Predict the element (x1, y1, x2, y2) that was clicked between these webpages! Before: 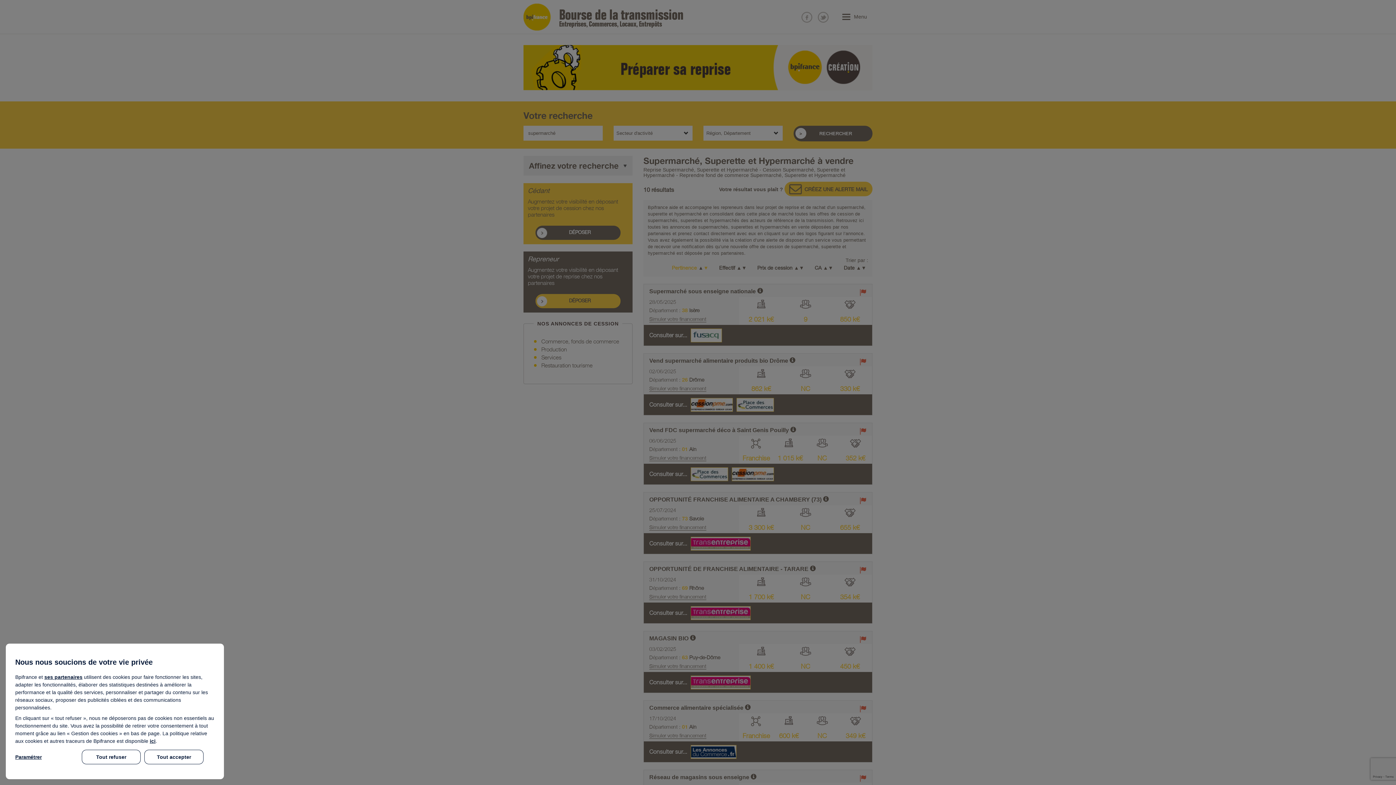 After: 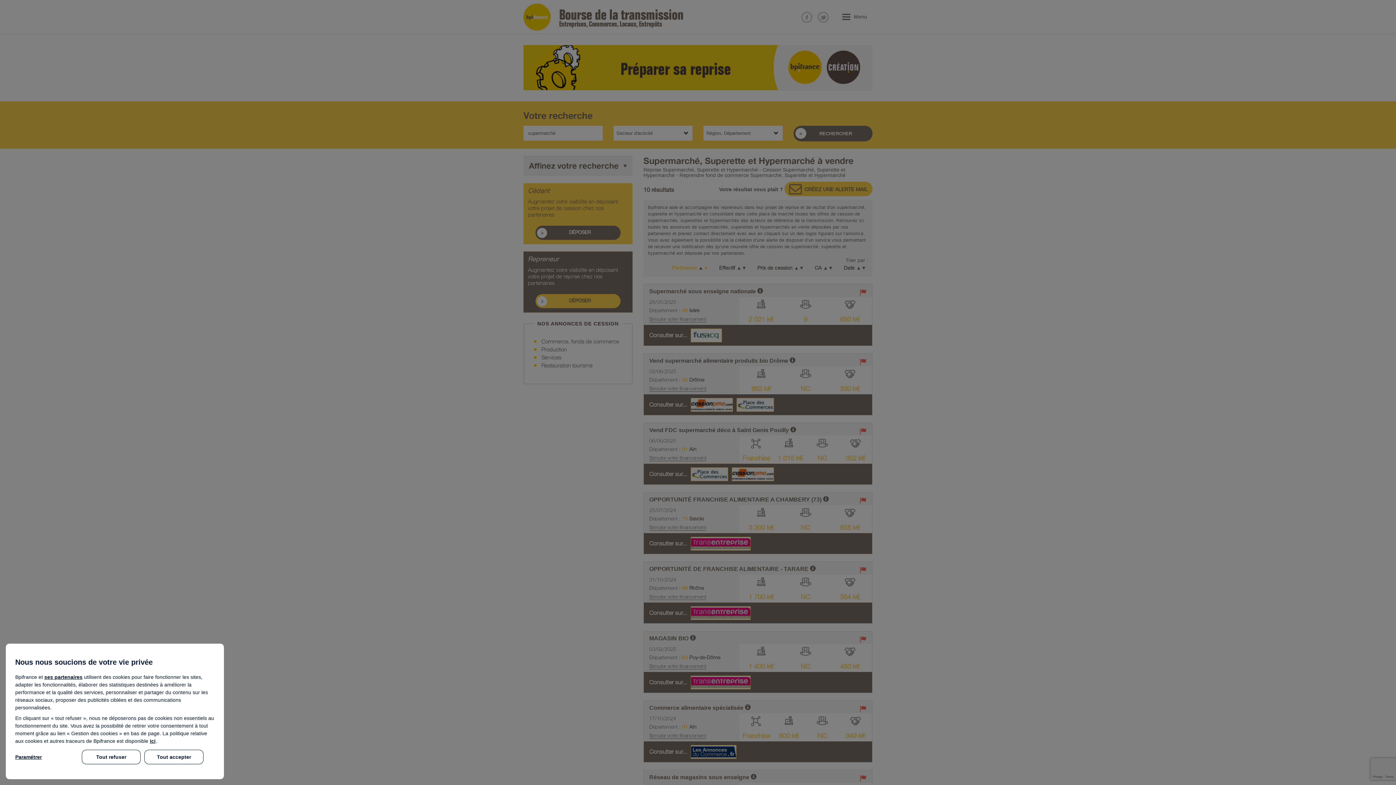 Action: label: ses partenaires bbox: (44, 674, 82, 680)